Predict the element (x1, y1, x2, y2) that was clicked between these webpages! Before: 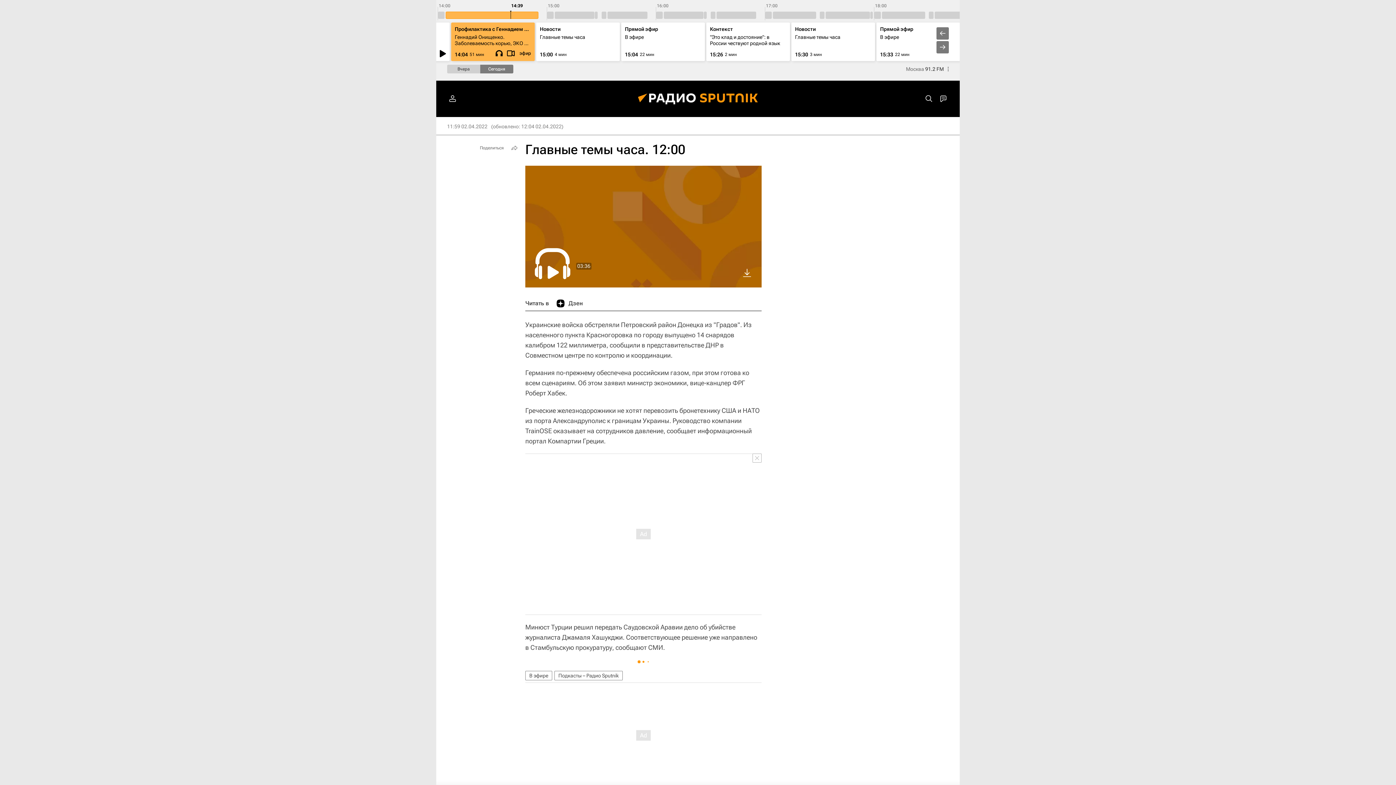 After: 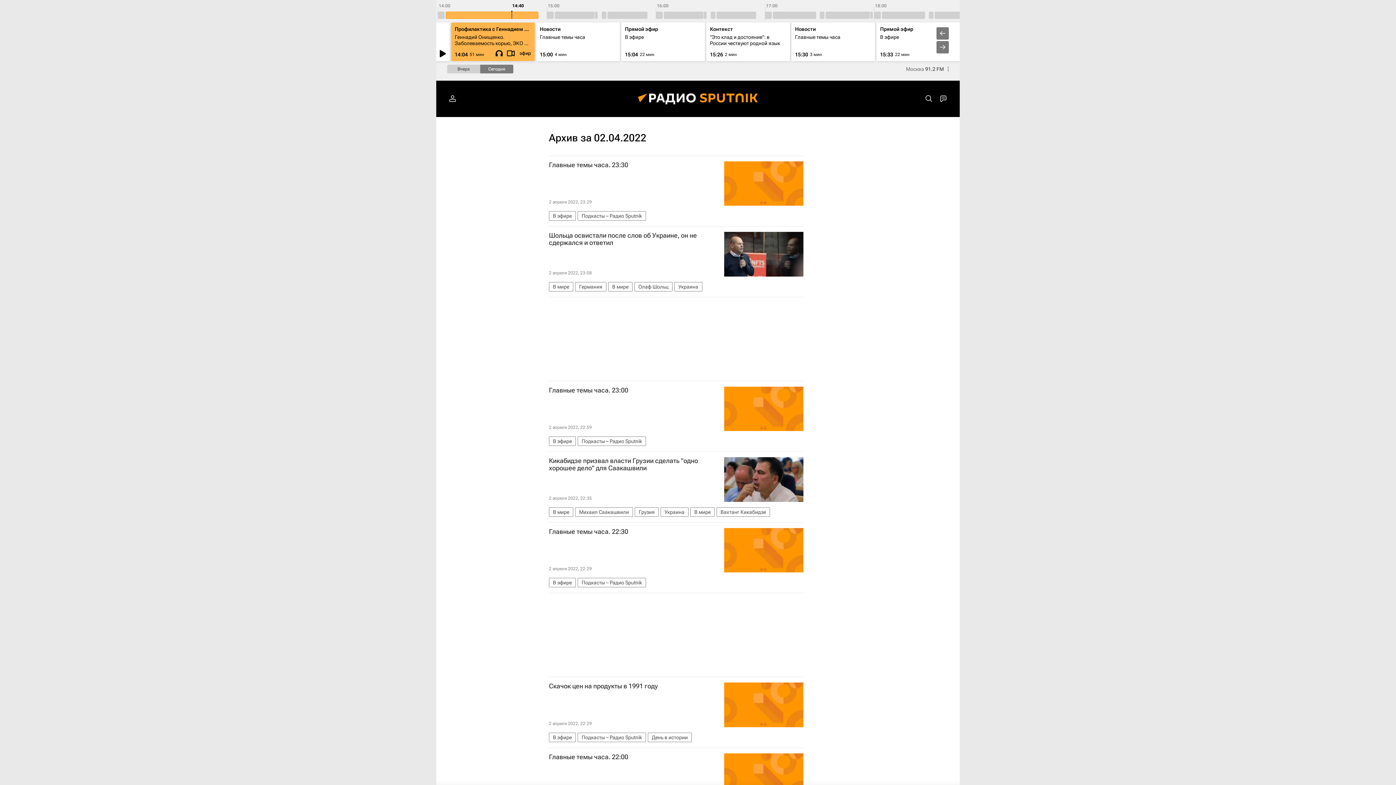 Action: label: 11:59 02.04.2022 bbox: (447, 123, 487, 129)